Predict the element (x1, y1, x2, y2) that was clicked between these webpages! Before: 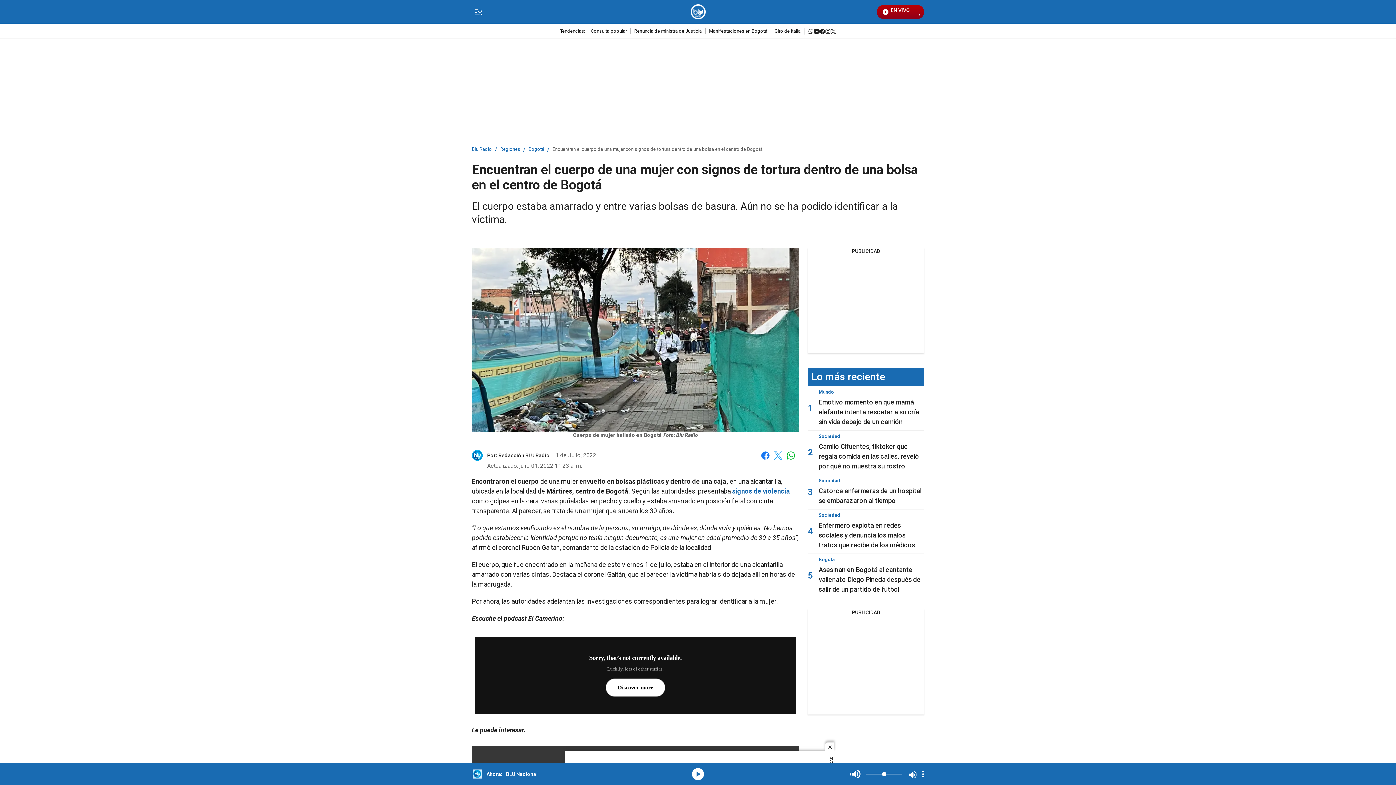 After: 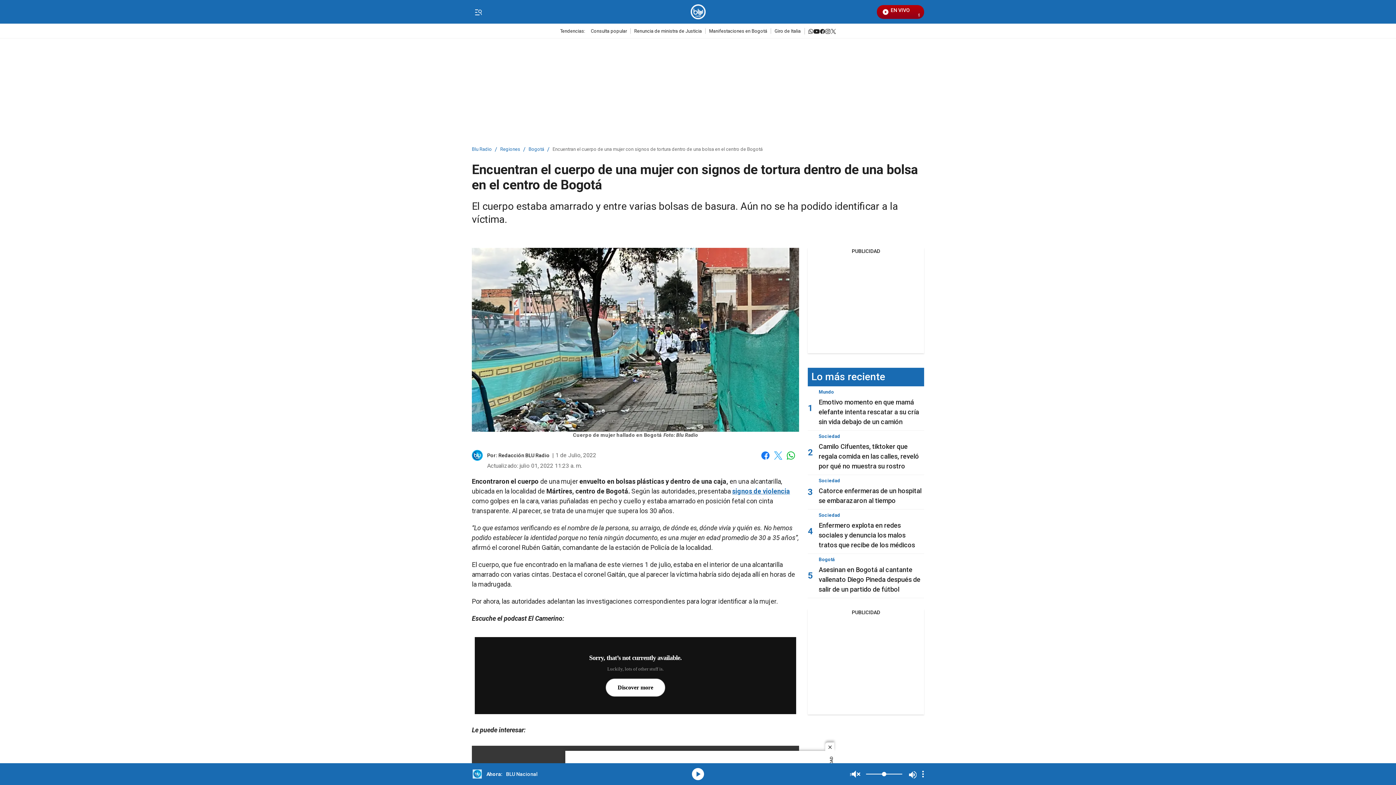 Action: bbox: (908, 770, 922, 778) label: Mute 